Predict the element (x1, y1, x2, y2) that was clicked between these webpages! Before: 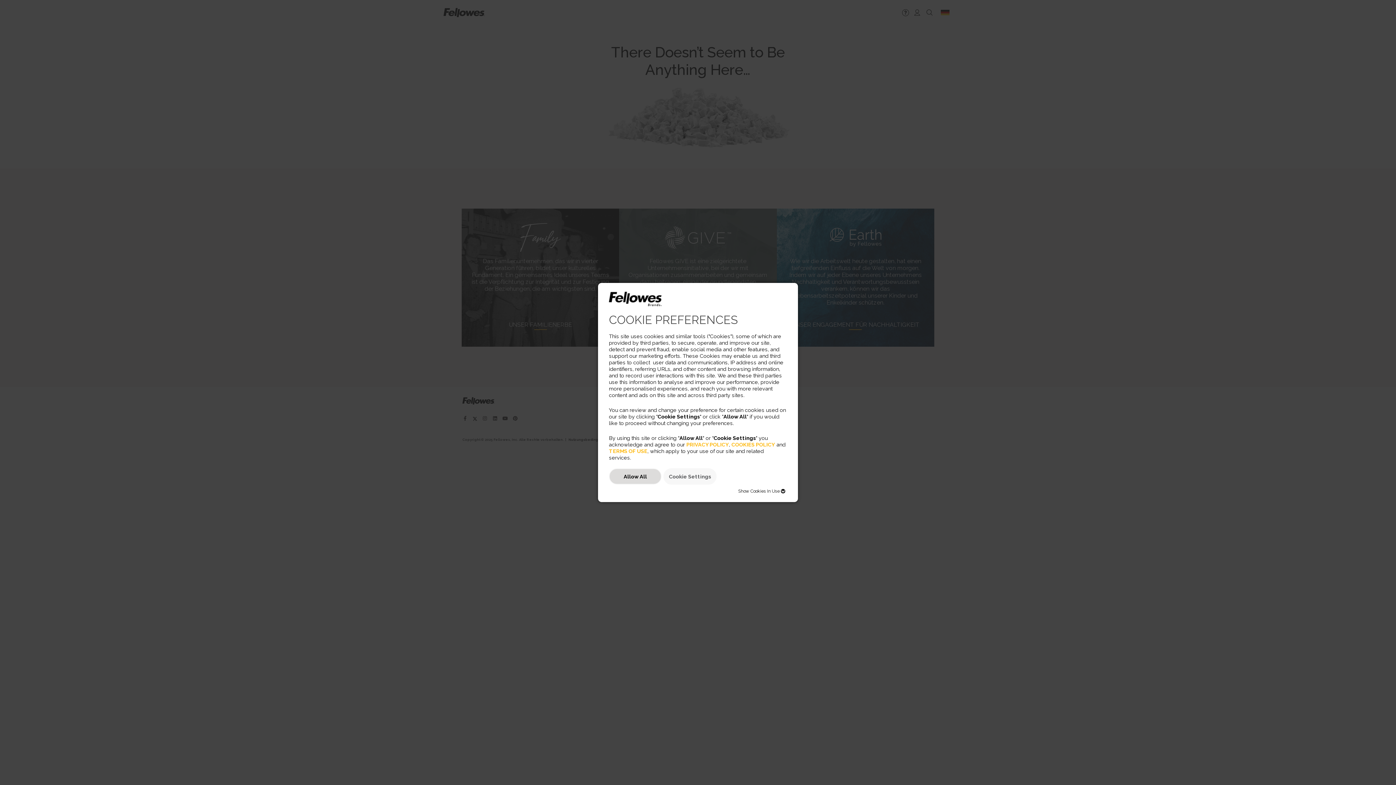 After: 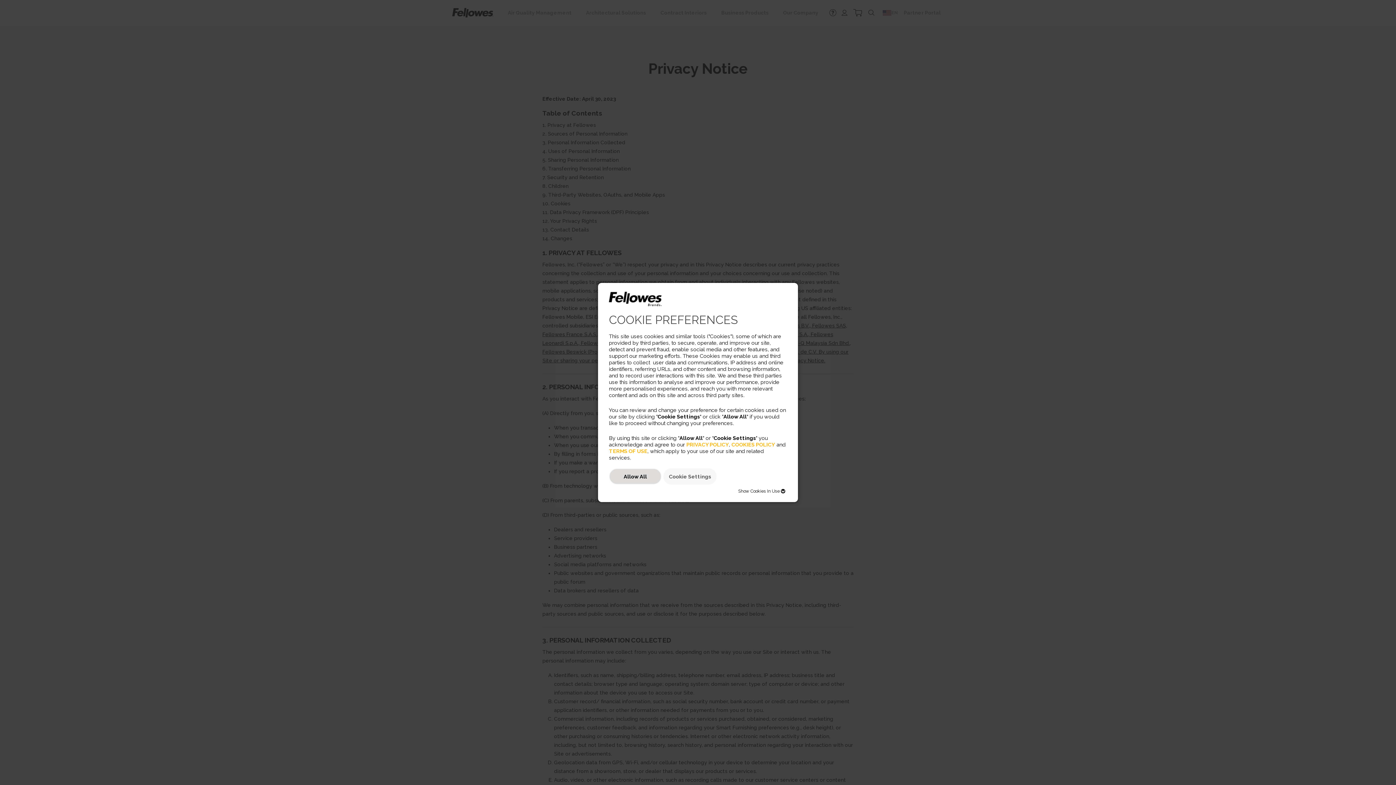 Action: label: PRIVACY POLICY bbox: (686, 441, 729, 447)